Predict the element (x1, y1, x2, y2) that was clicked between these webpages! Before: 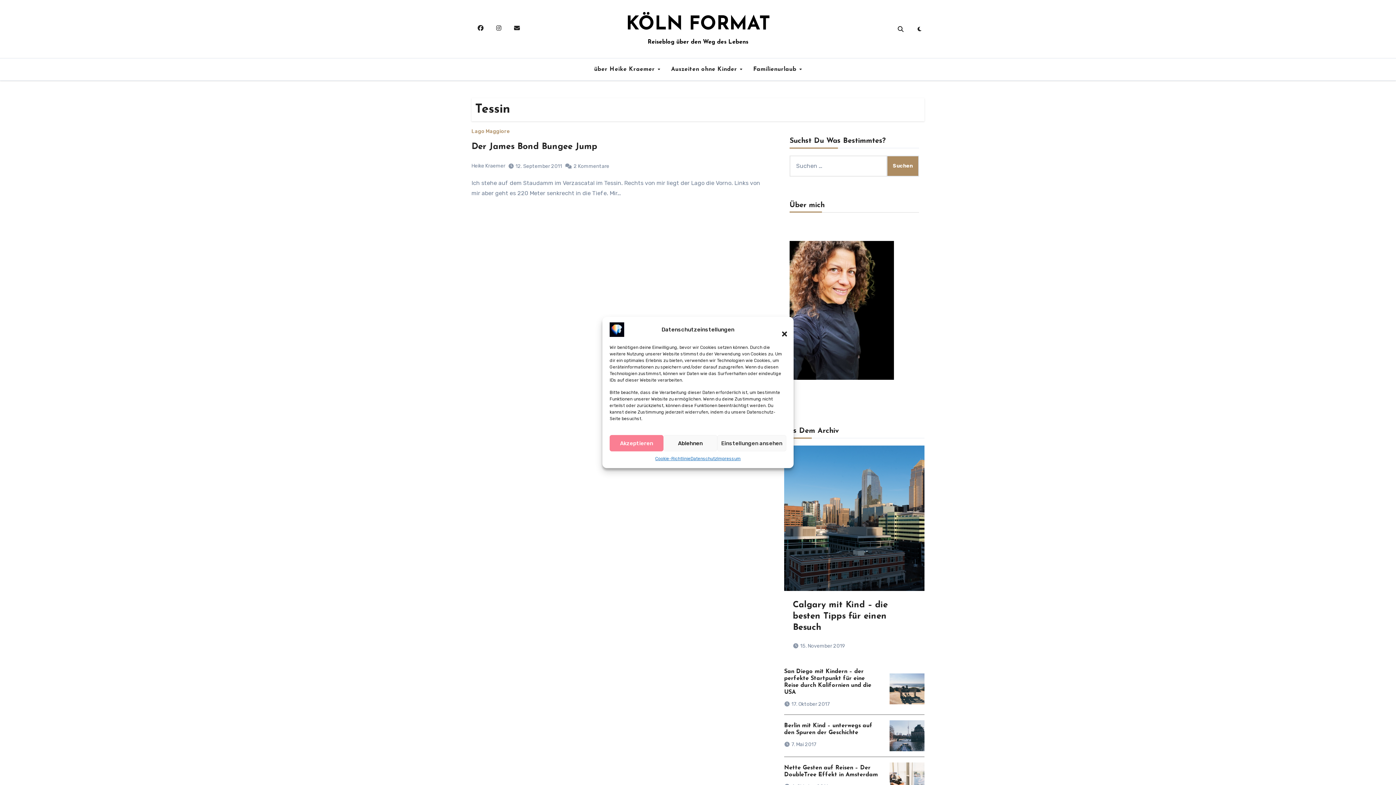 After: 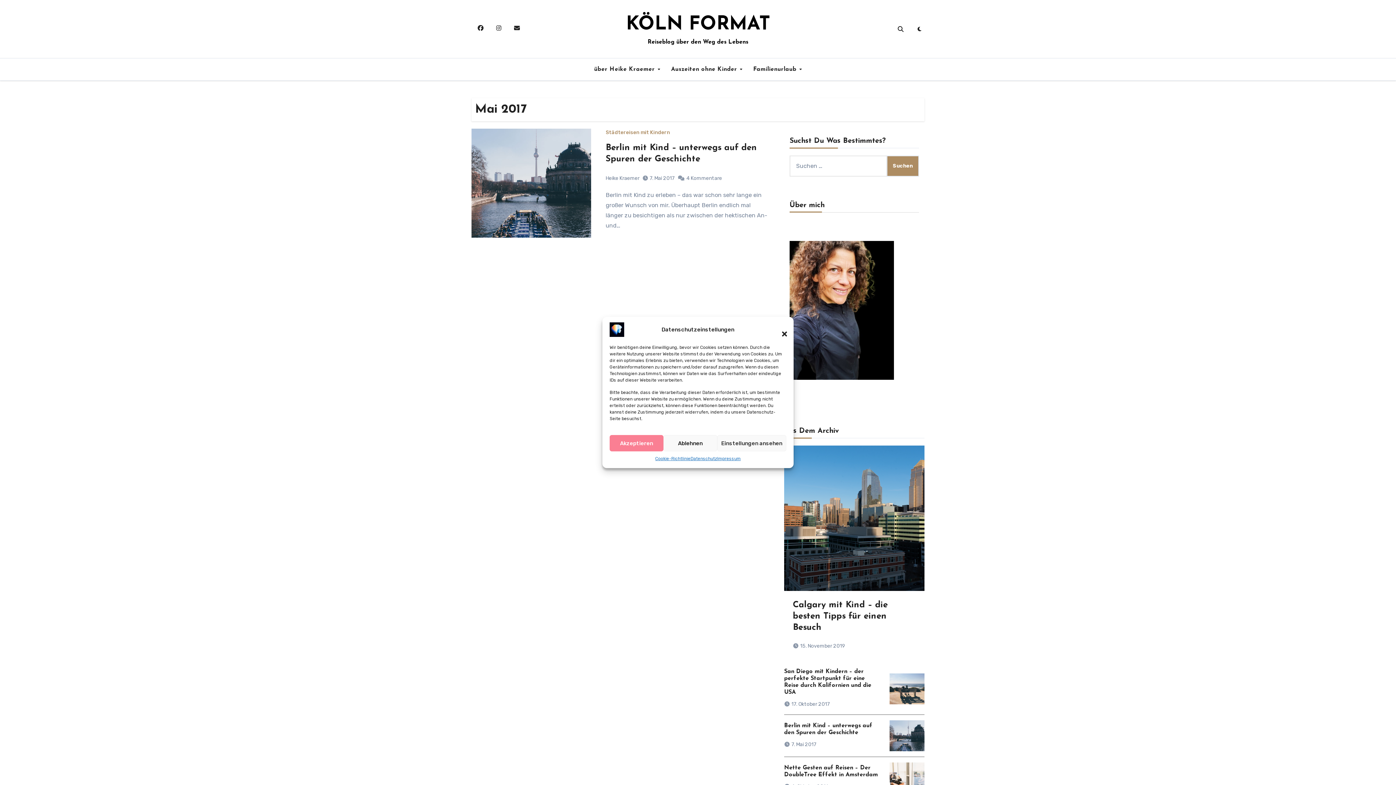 Action: bbox: (791, 741, 816, 747) label: 7. Mai 2017